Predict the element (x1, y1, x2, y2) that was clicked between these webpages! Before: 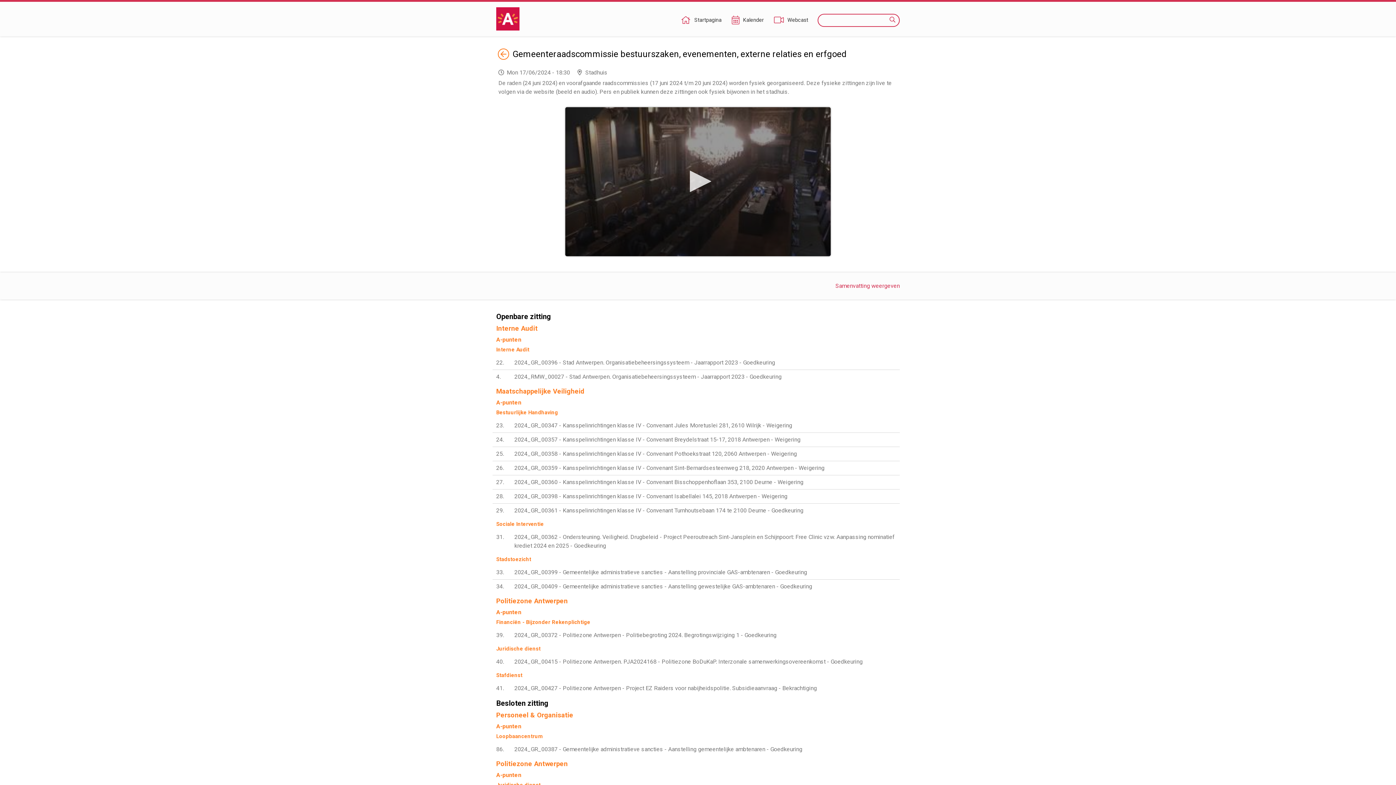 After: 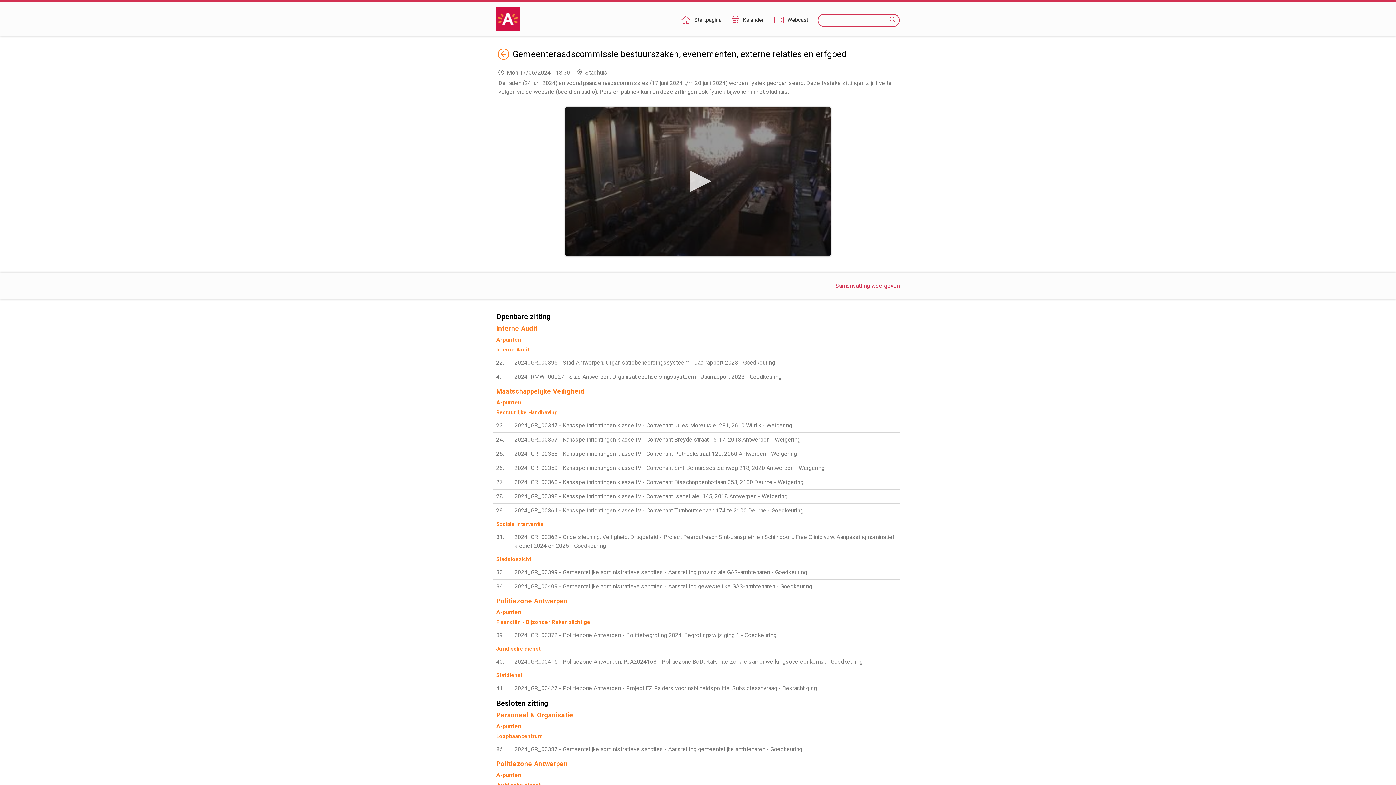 Action: label: 2024_GR_00415 - Politiezone Antwerpen. PJA2024168 - Politiezone BoDuKaP. Interzonale samenwerkingsovereenkomst - Goedkeuring bbox: (496, 657, 896, 666)